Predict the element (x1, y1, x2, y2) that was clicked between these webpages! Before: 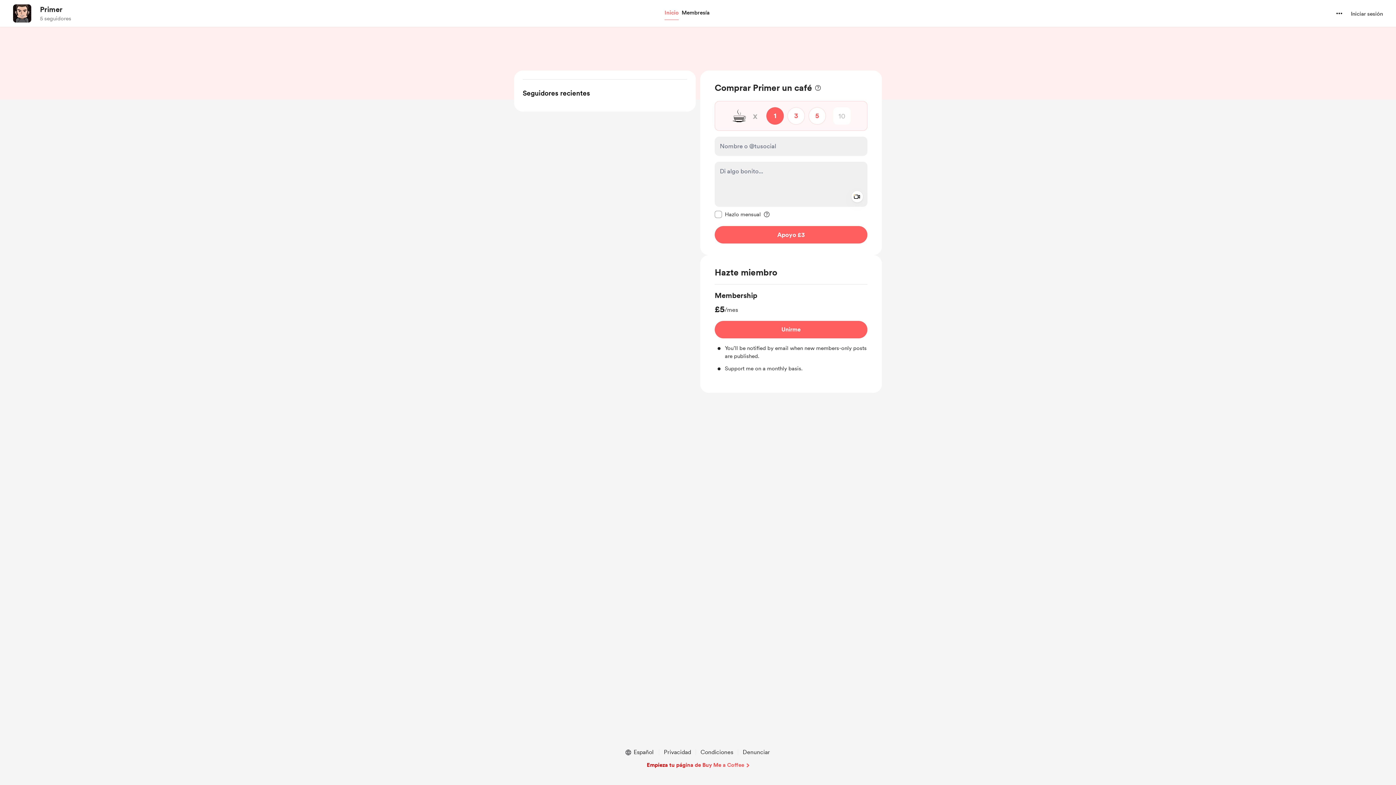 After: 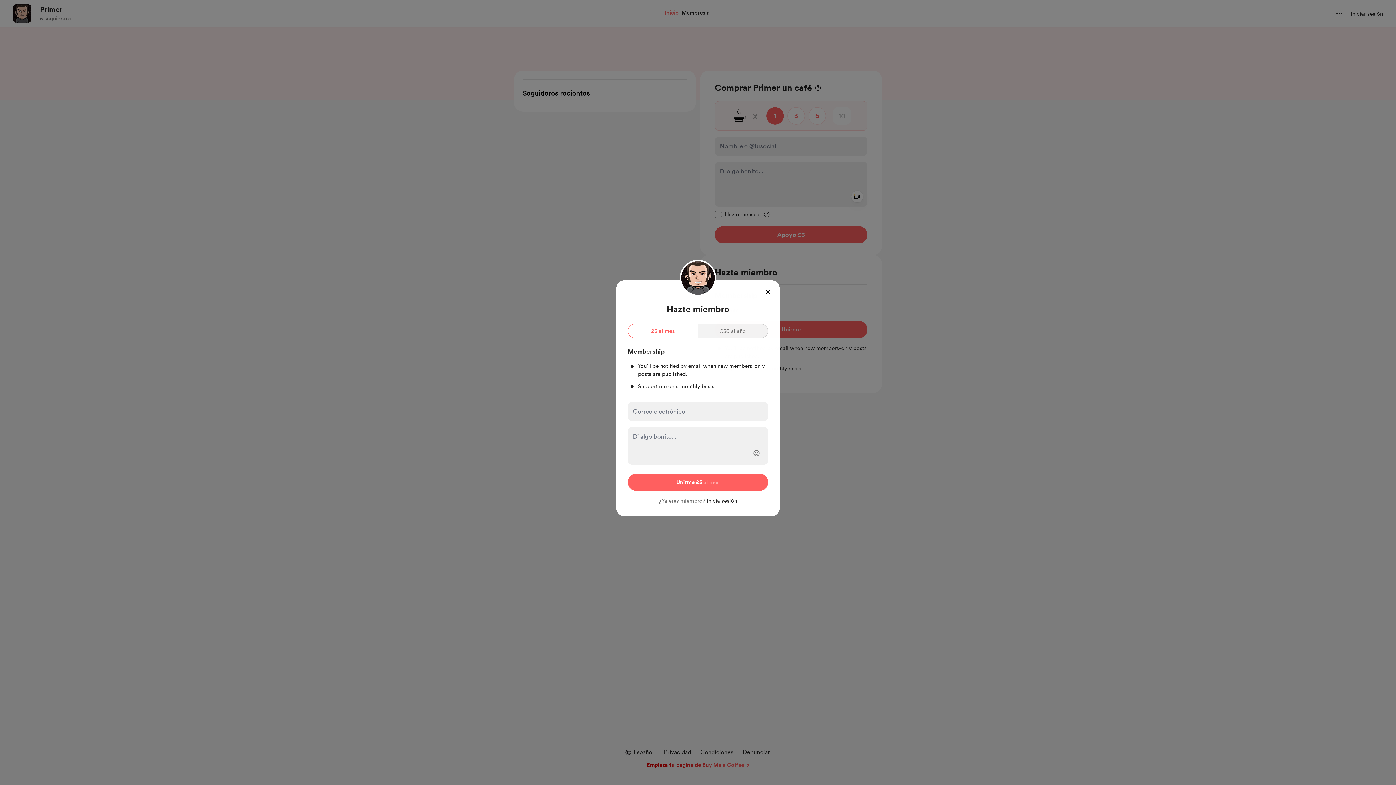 Action: label: Unirme Membership bbox: (714, 321, 867, 338)